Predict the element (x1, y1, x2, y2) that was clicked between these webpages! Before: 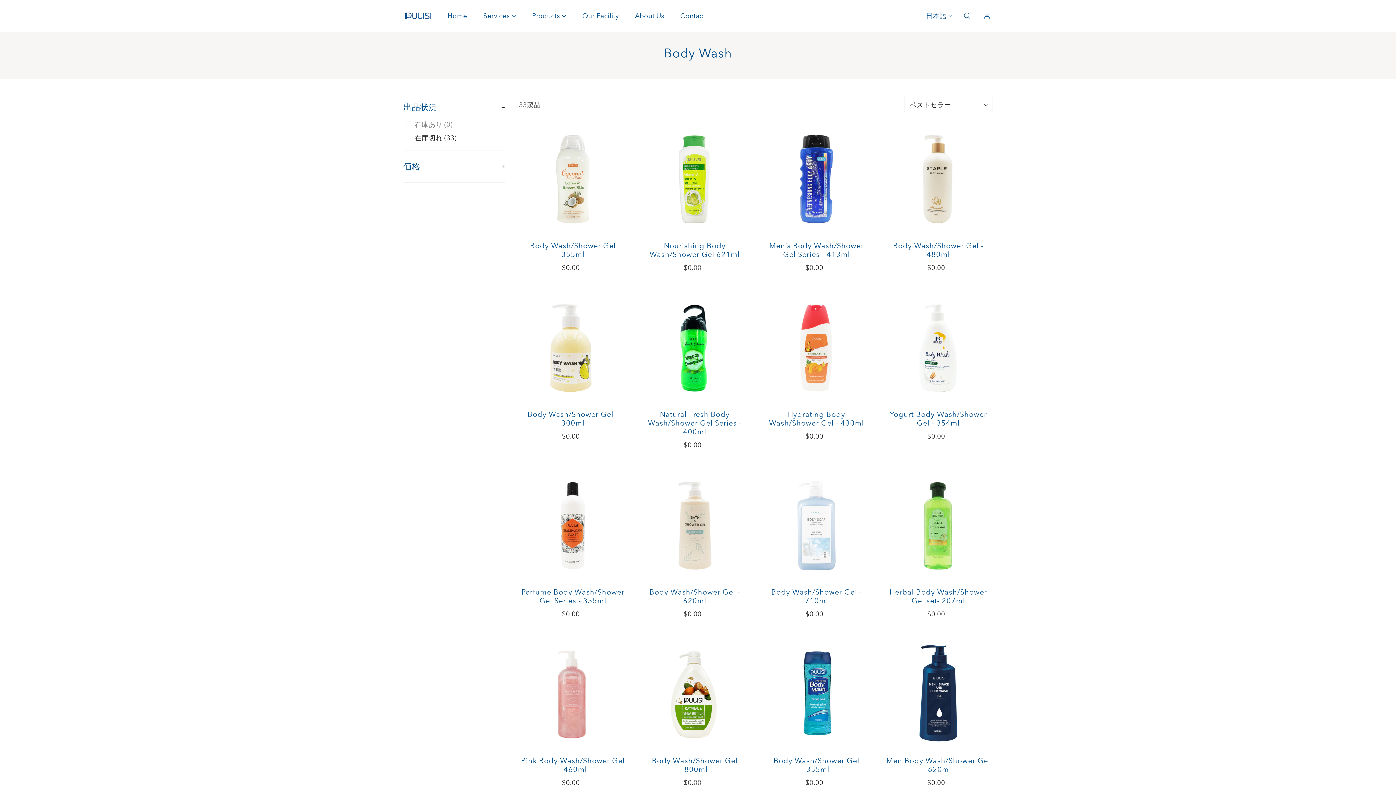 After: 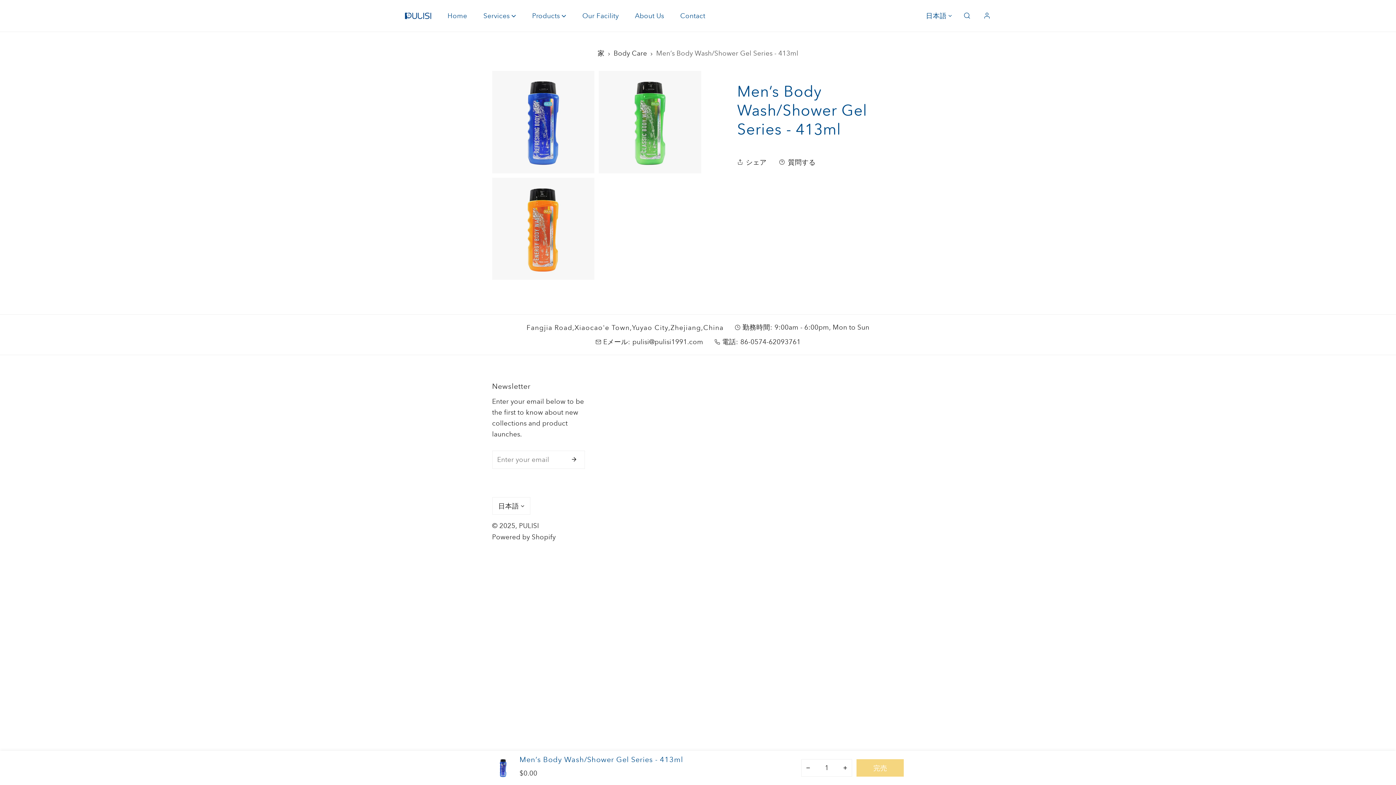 Action: label: Men’s Body Wash/Shower Gel Series - 413ml bbox: (762, 124, 870, 274)